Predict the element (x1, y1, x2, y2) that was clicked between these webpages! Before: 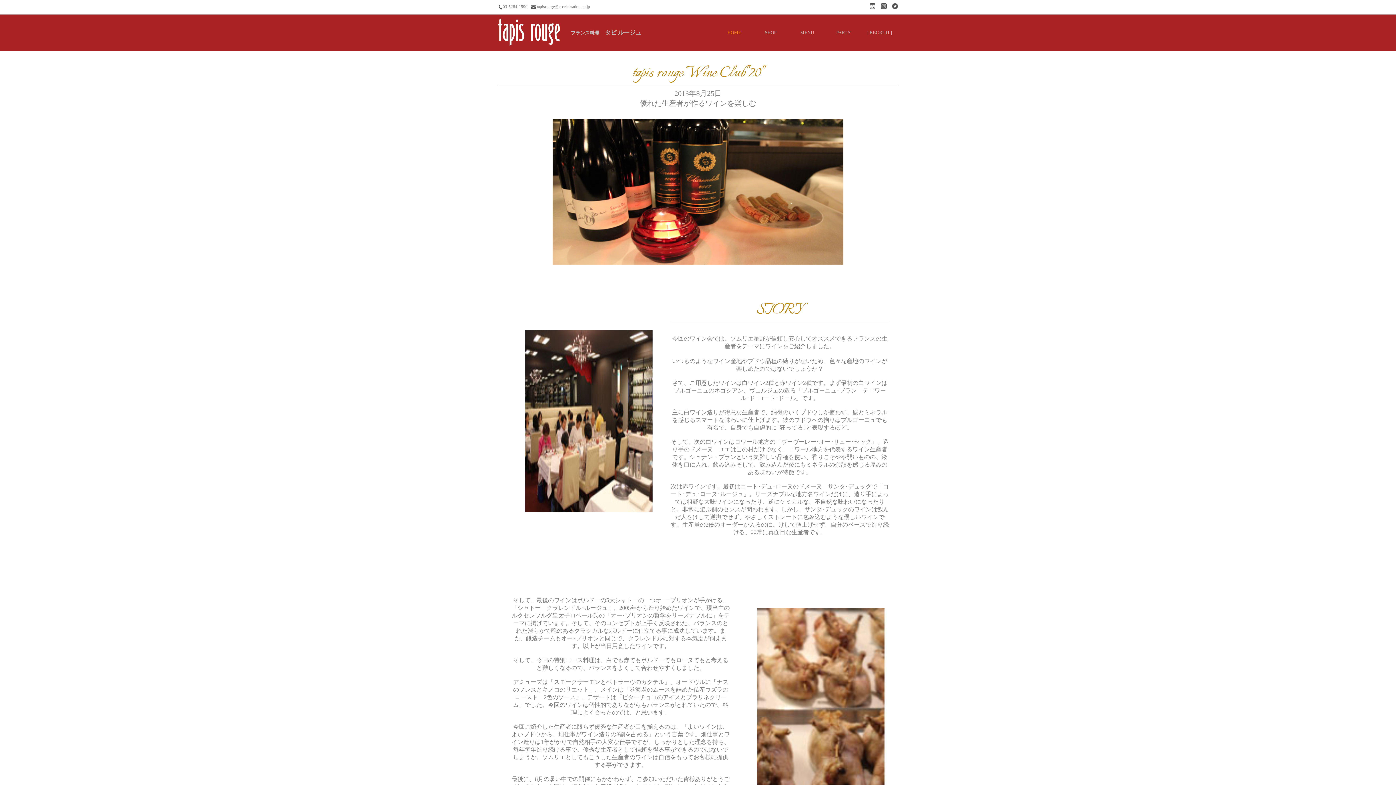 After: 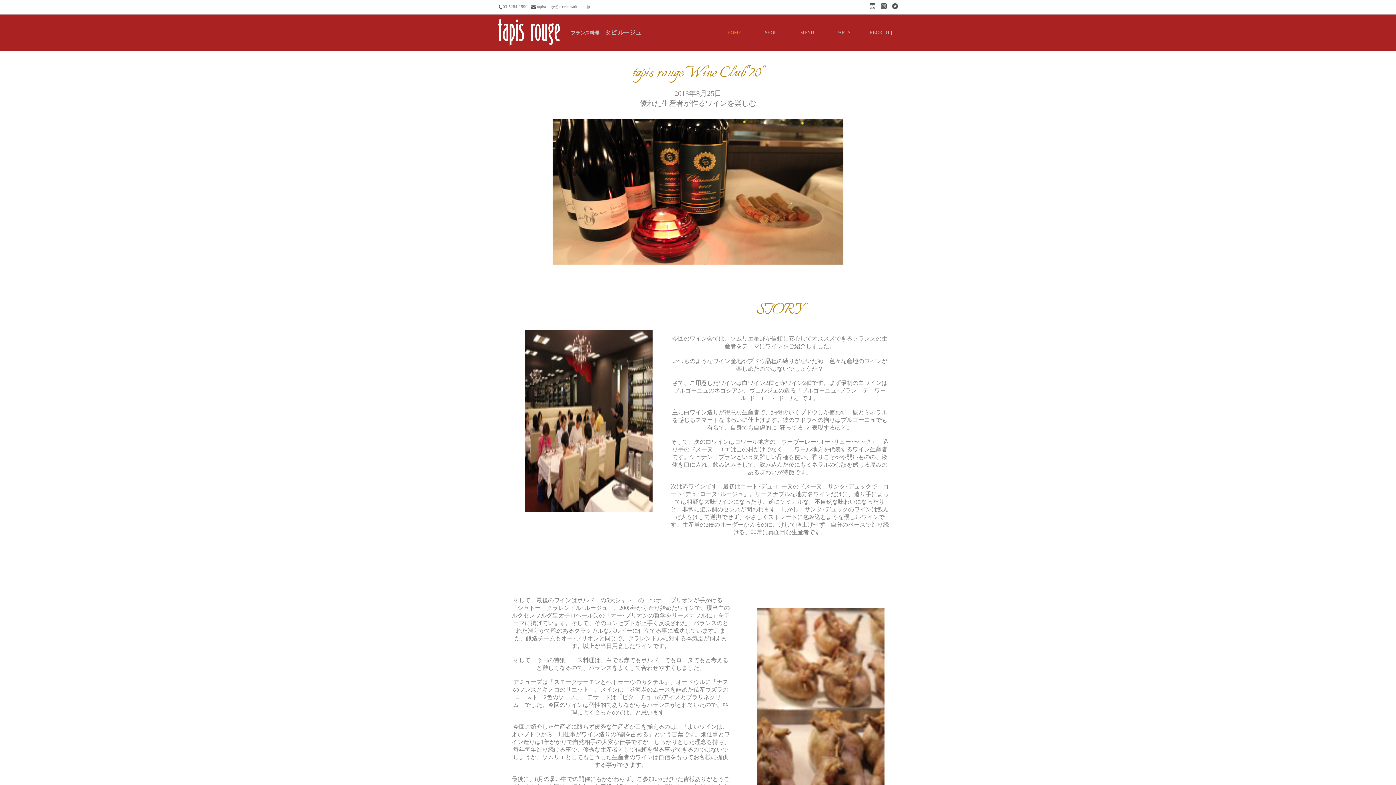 Action: bbox: (861, 14, 898, 50) label: | RECRUIT |